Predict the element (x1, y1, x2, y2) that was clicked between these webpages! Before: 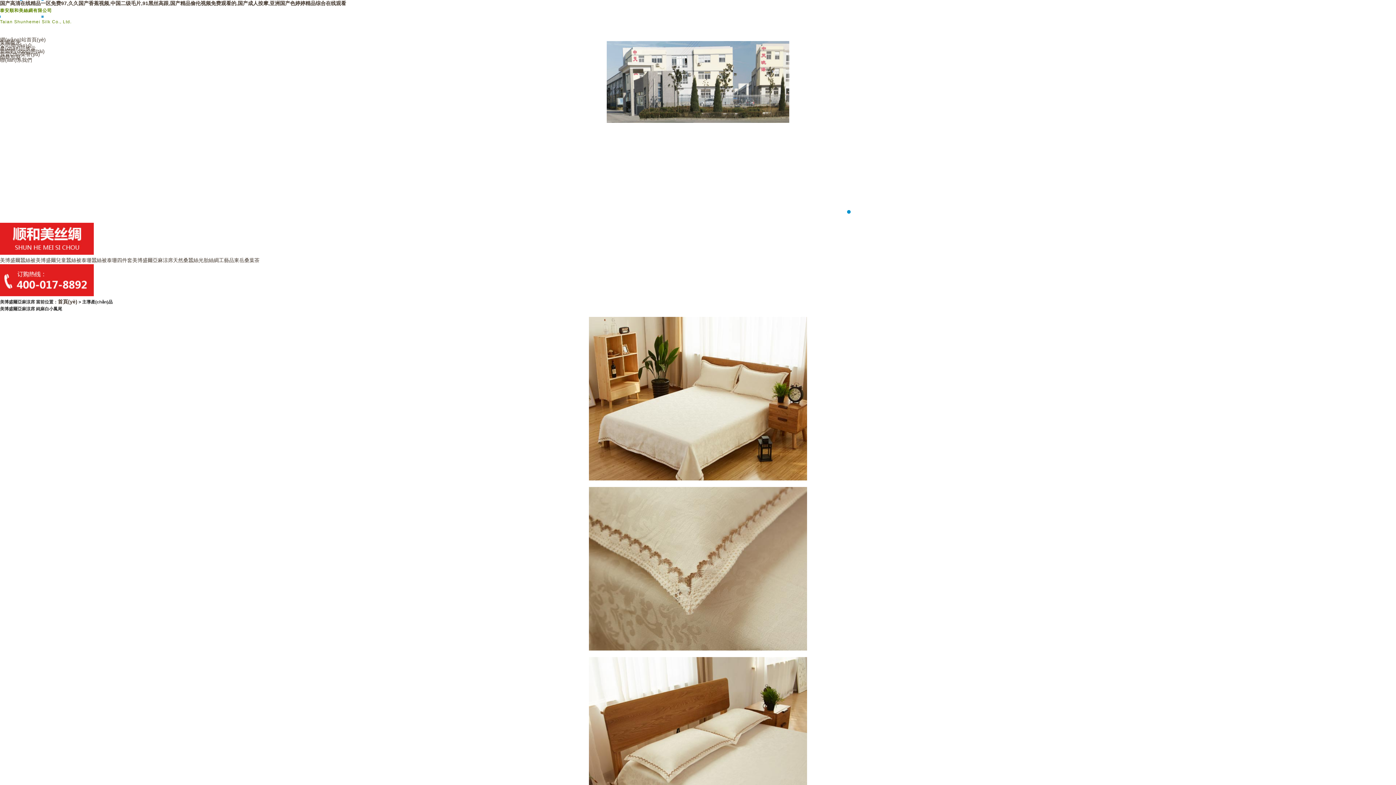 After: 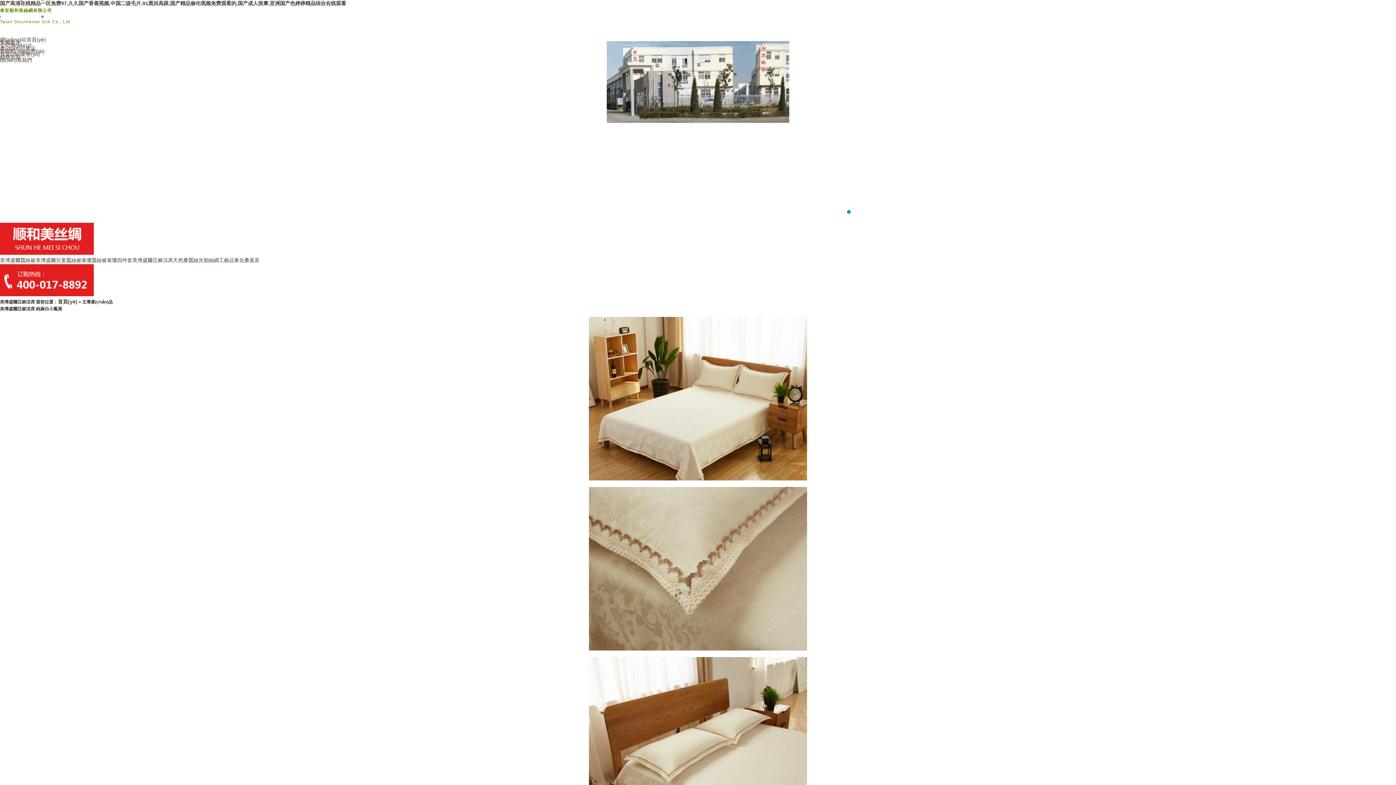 Action: label: 1 bbox: (847, 210, 850, 213)